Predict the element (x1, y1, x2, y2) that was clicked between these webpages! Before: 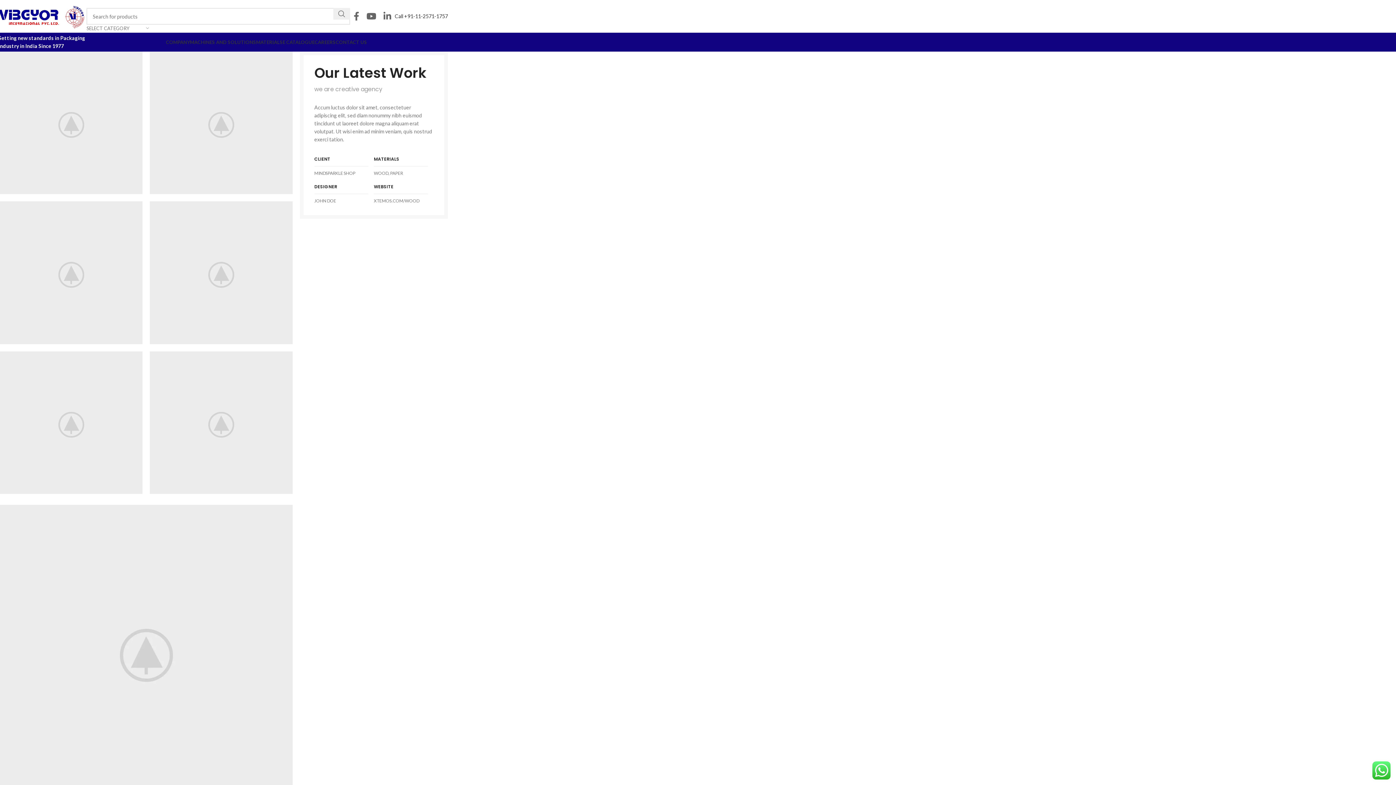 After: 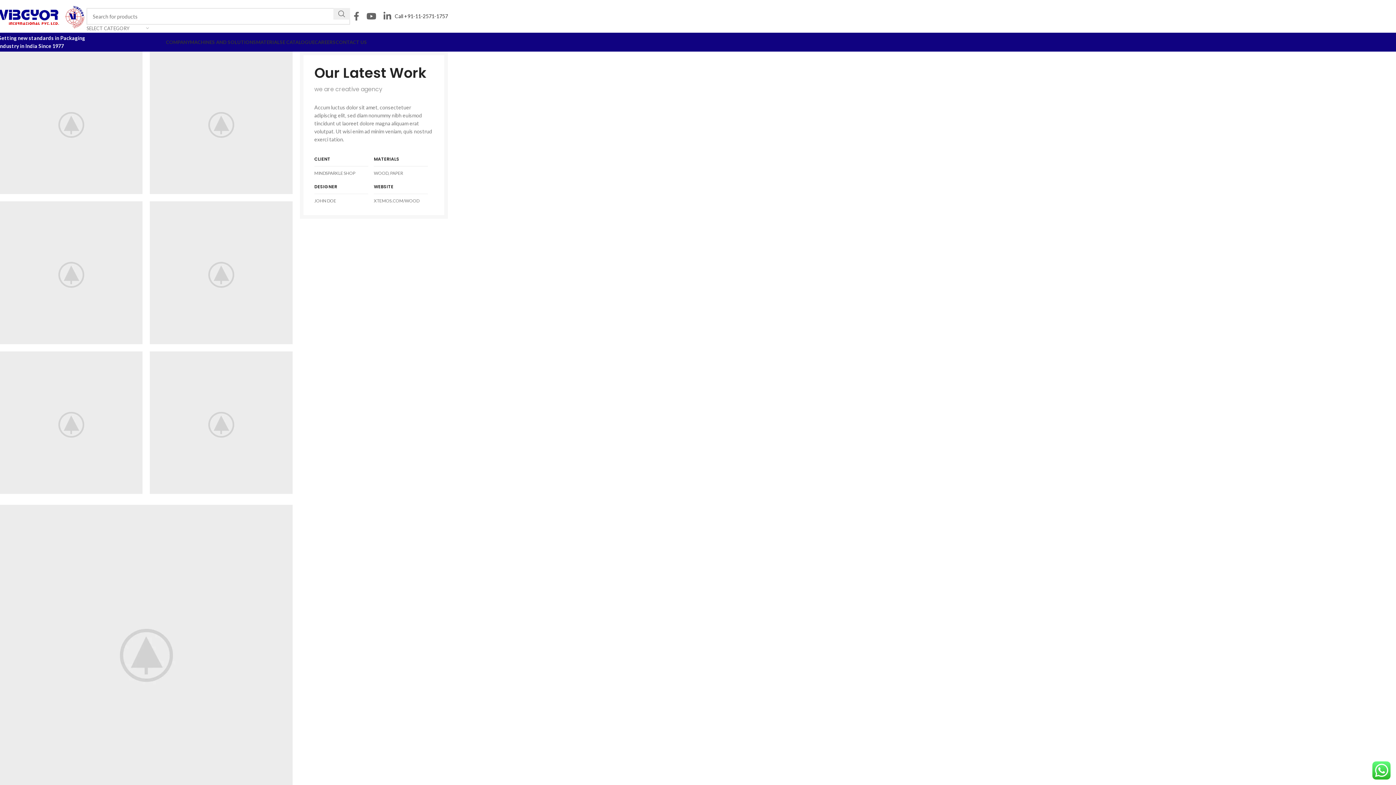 Action: bbox: (149, 201, 292, 344)